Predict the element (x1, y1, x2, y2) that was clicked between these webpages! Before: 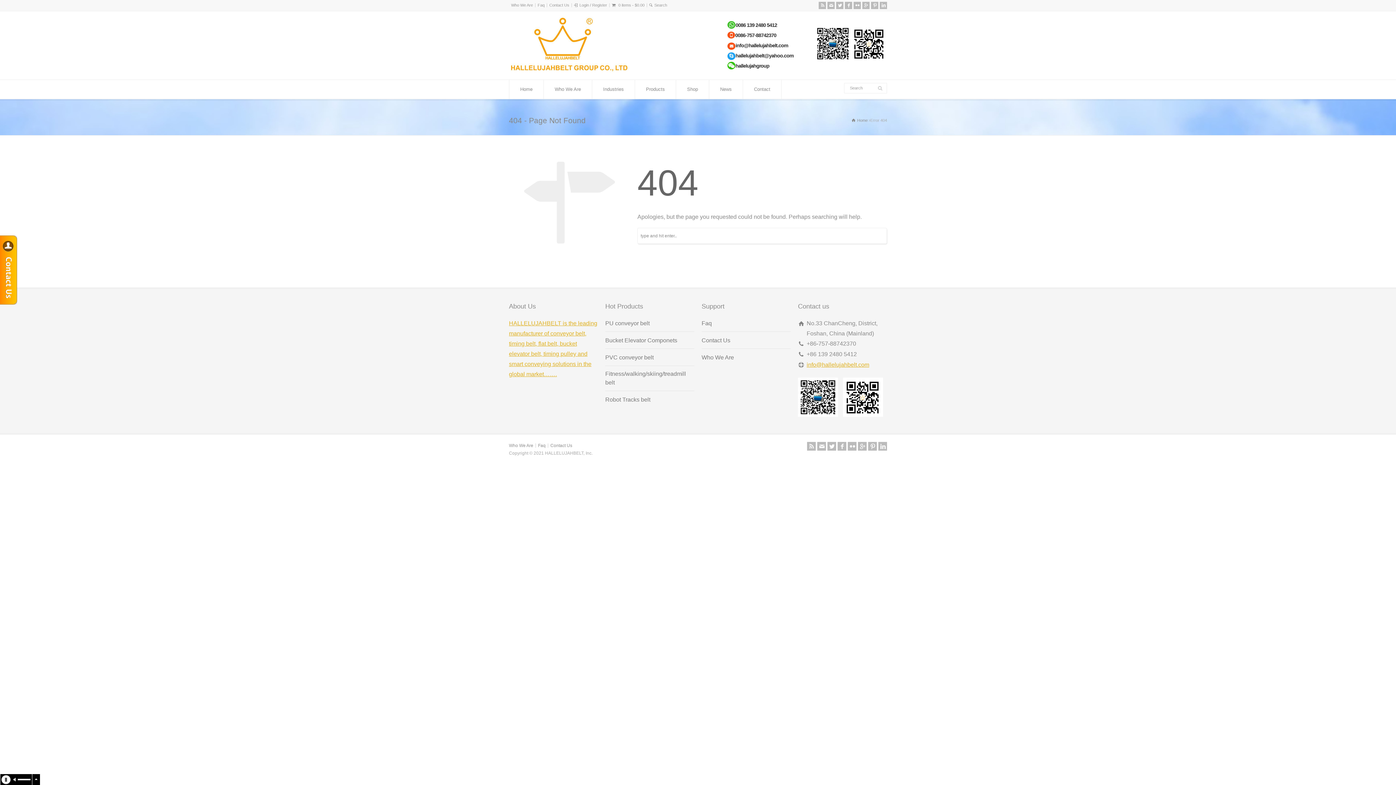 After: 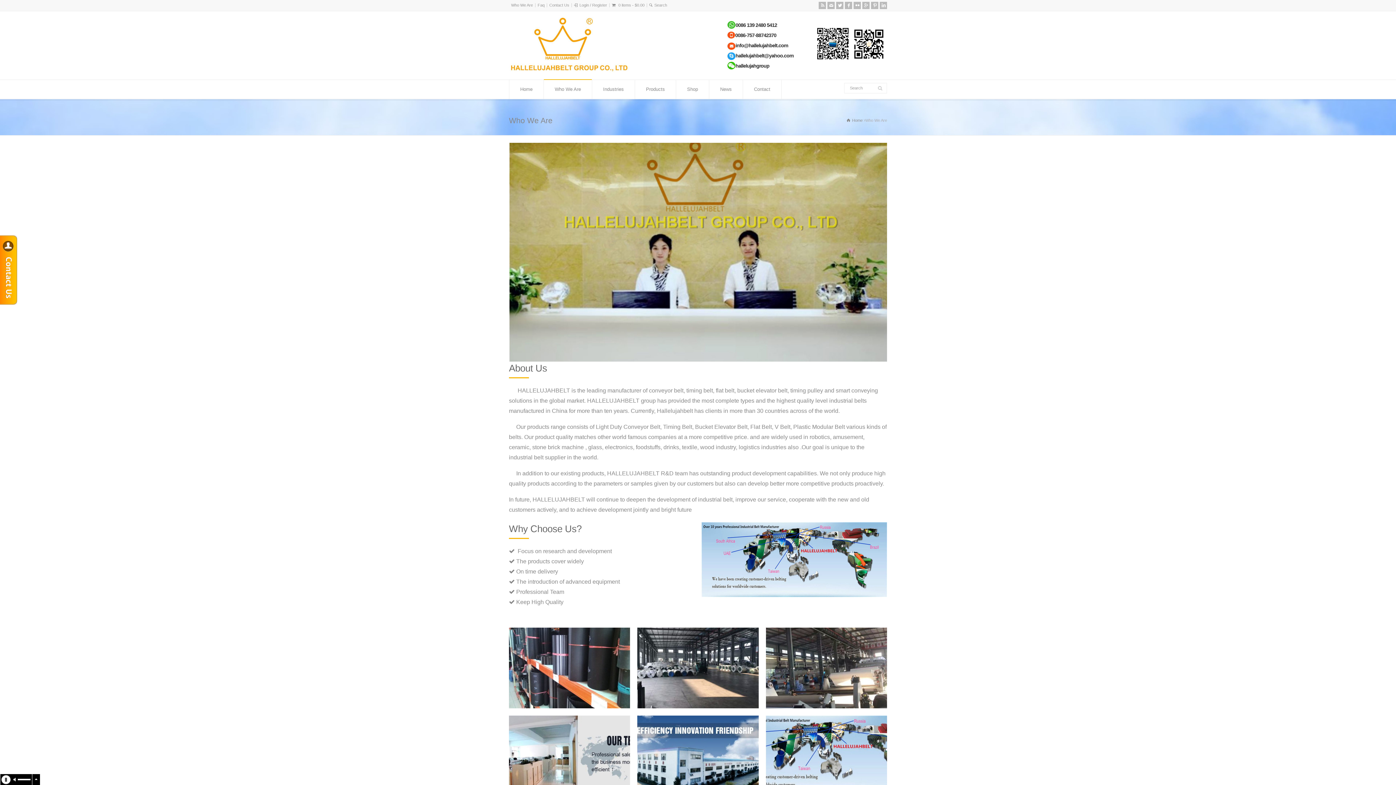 Action: label: Who We Are bbox: (511, 2, 533, 7)